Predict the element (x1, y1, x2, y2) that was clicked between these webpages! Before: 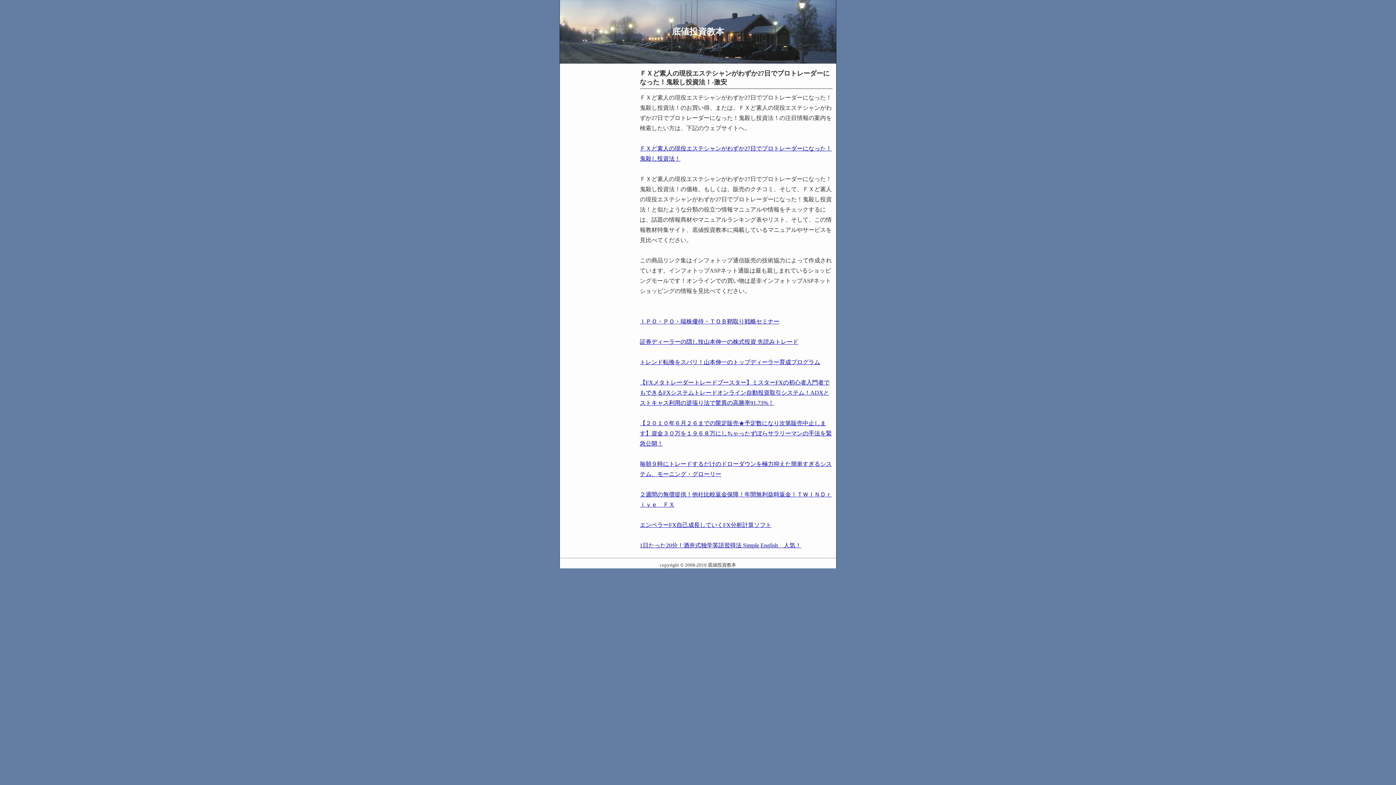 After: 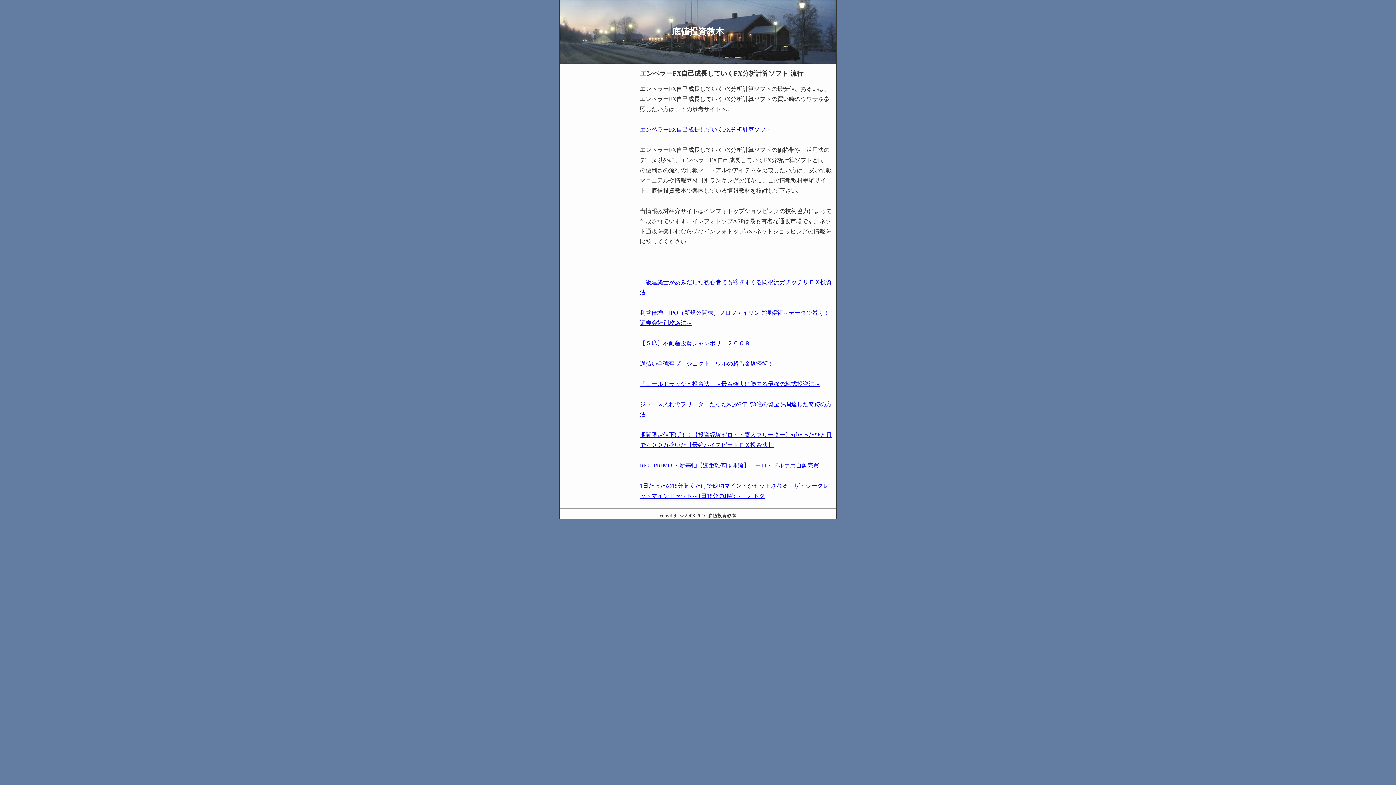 Action: bbox: (640, 522, 771, 528) label: エンペラーFX自己成長していくFX分析計算ソフト